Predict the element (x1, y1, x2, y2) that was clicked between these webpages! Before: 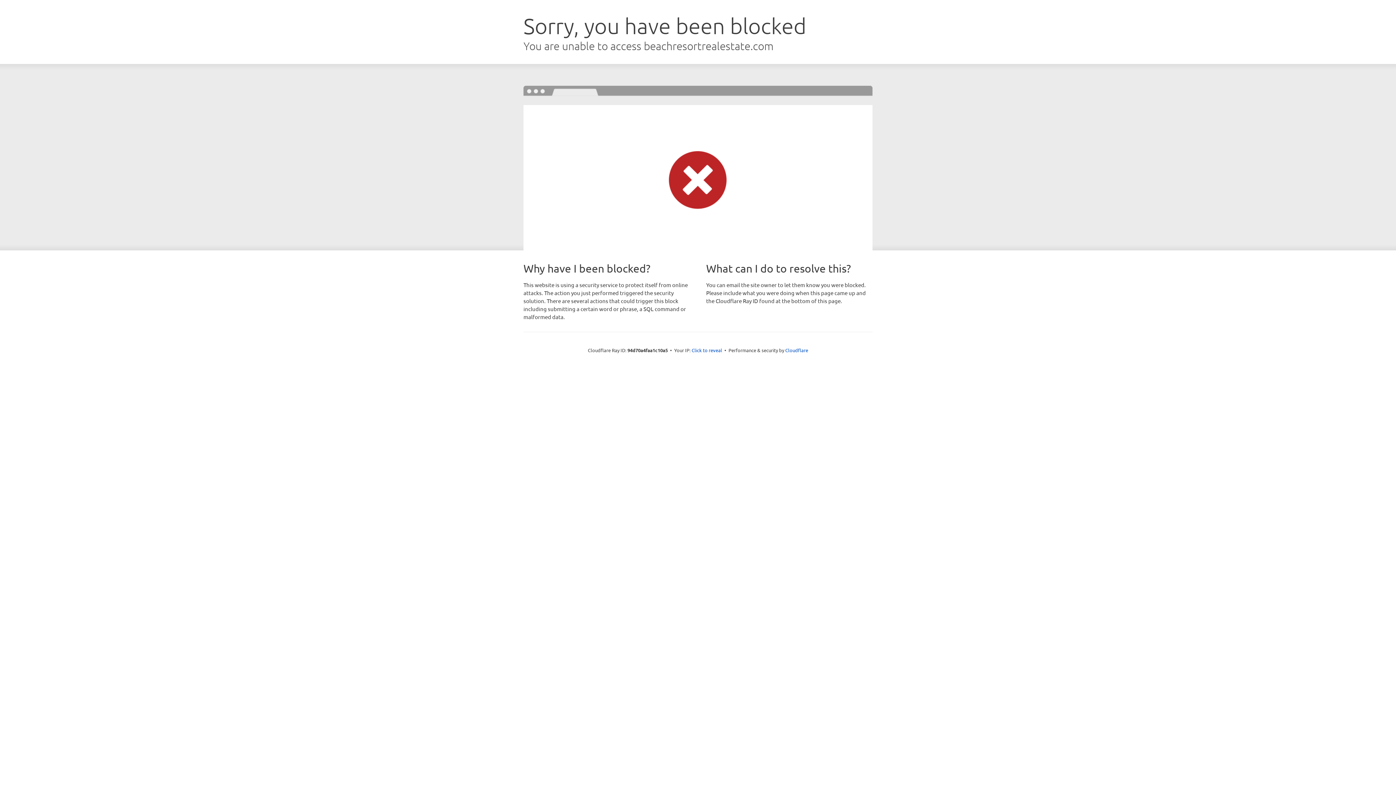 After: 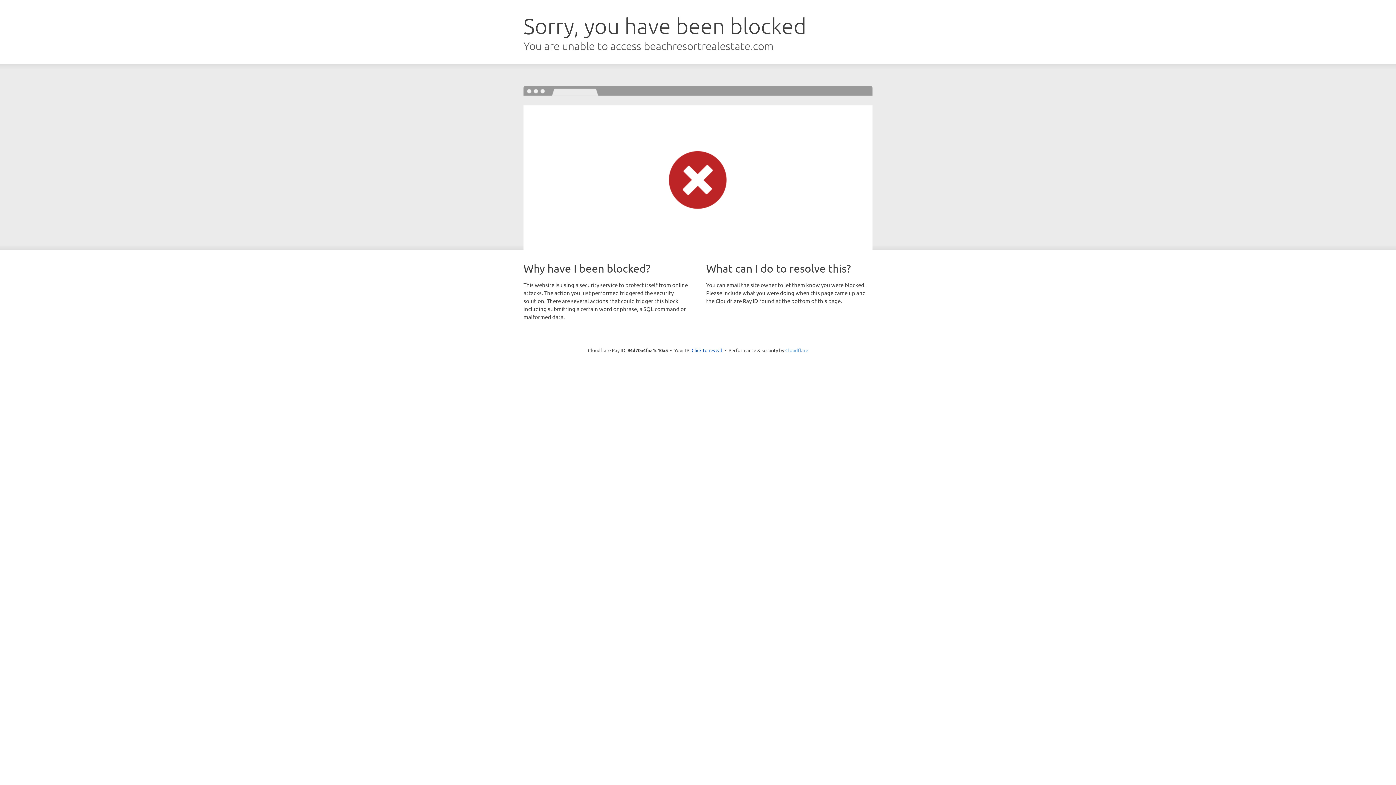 Action: bbox: (785, 347, 808, 353) label: Cloudflare